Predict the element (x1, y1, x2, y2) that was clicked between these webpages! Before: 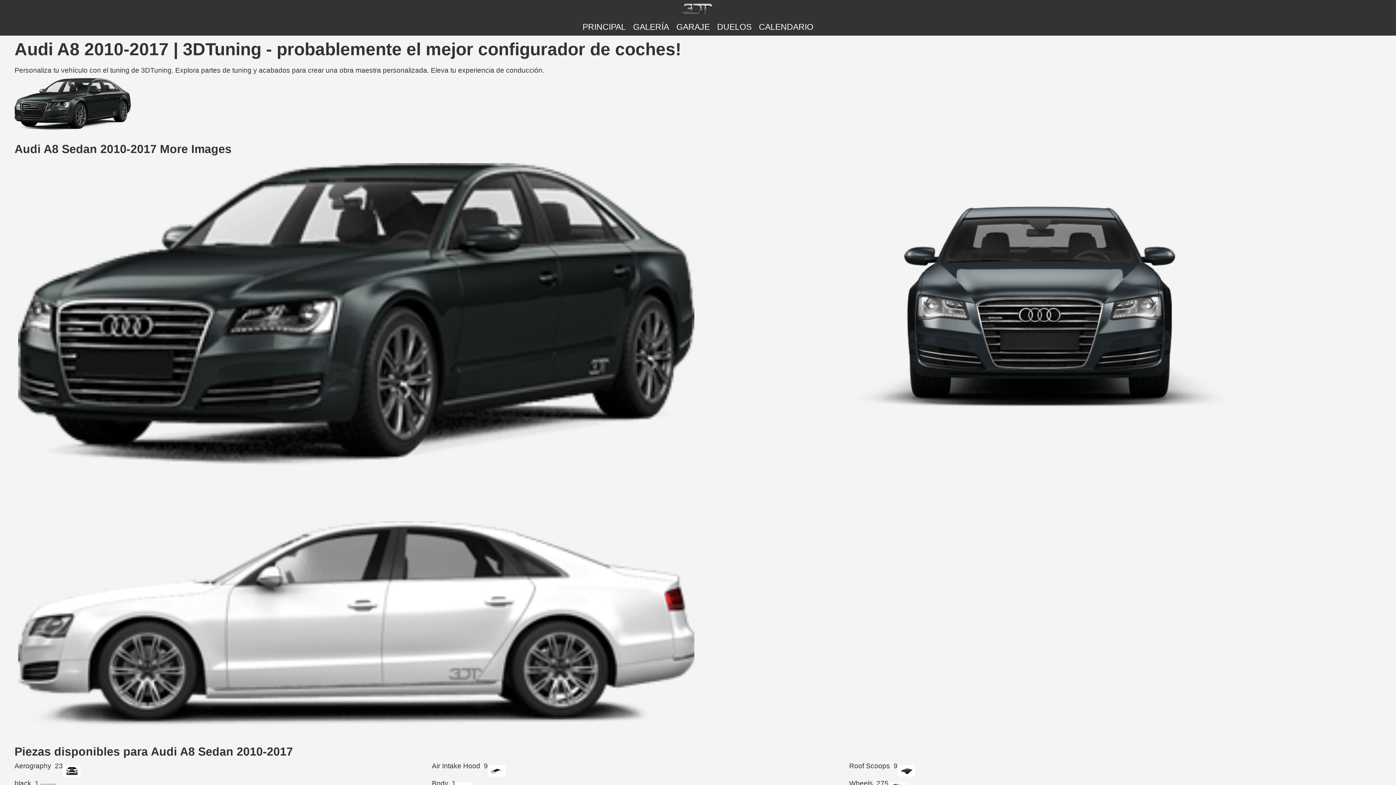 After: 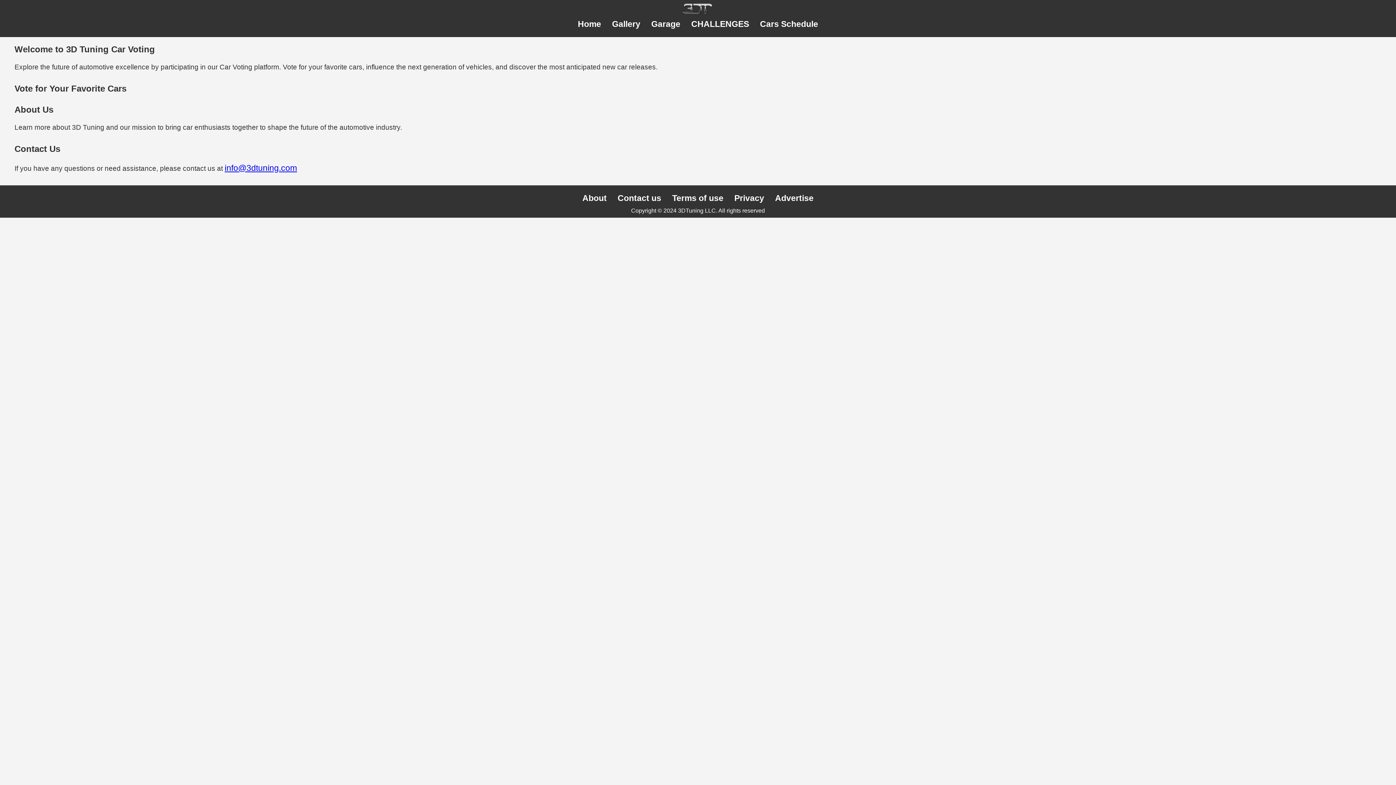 Action: bbox: (759, 22, 813, 31) label: CALENDARIO